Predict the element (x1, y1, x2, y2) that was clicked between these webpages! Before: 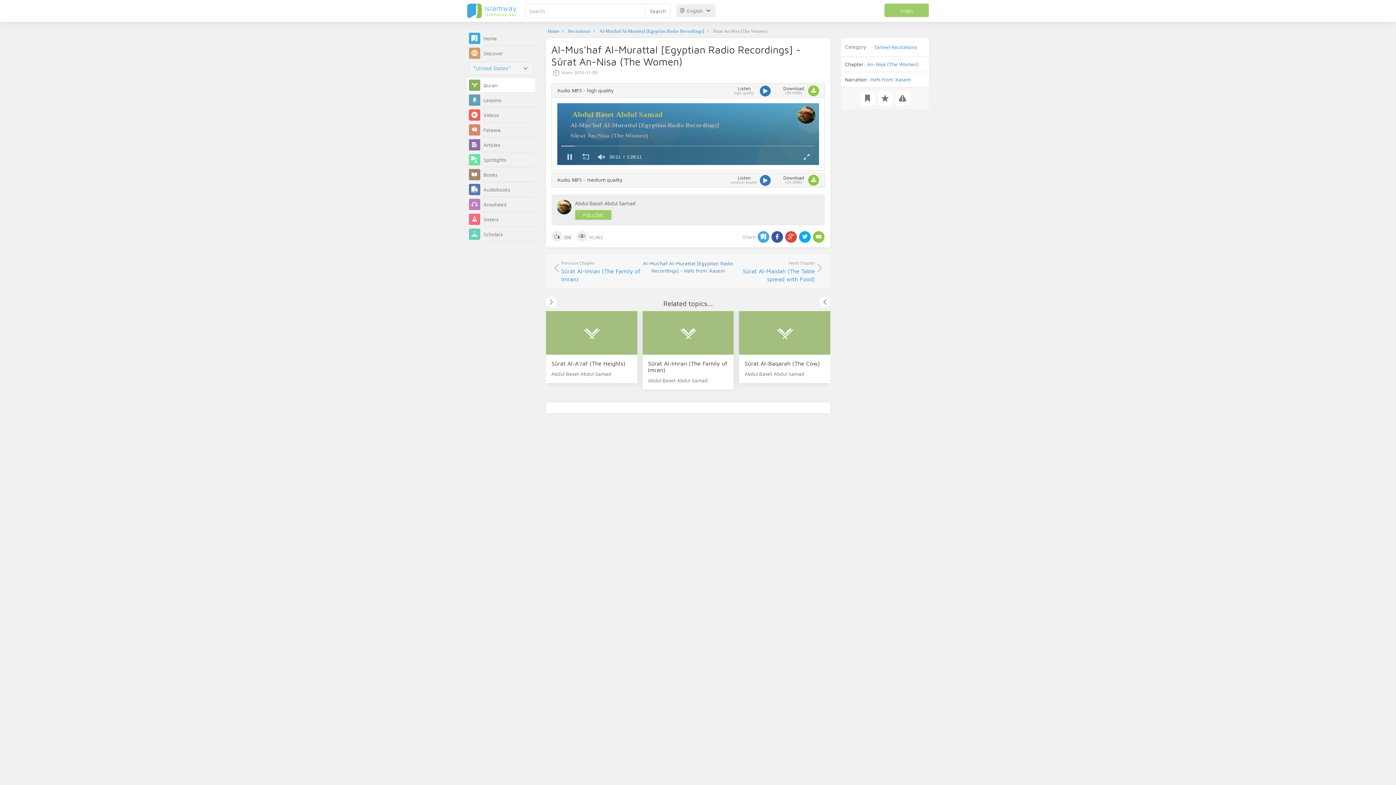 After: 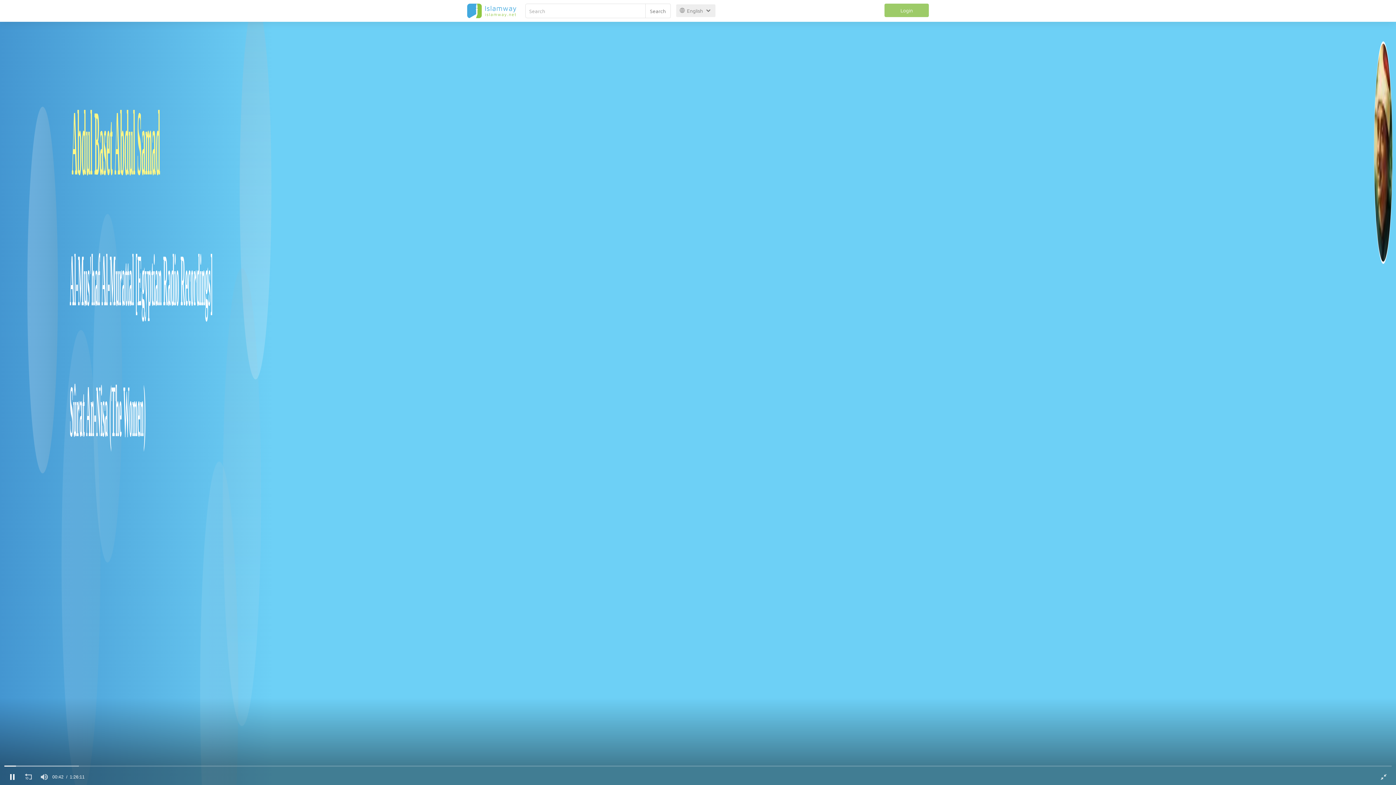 Action: label: Fullscreen bbox: (798, 154, 814, 170)